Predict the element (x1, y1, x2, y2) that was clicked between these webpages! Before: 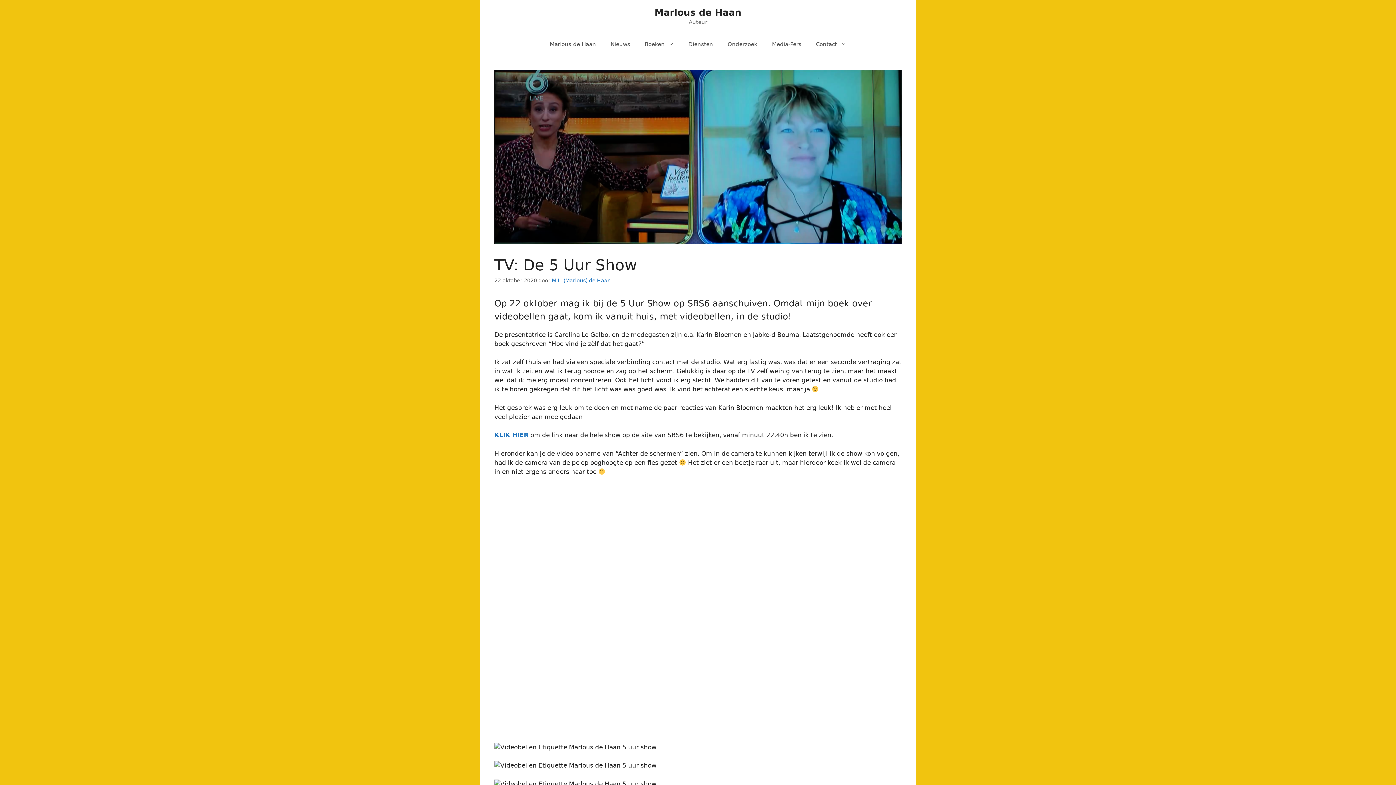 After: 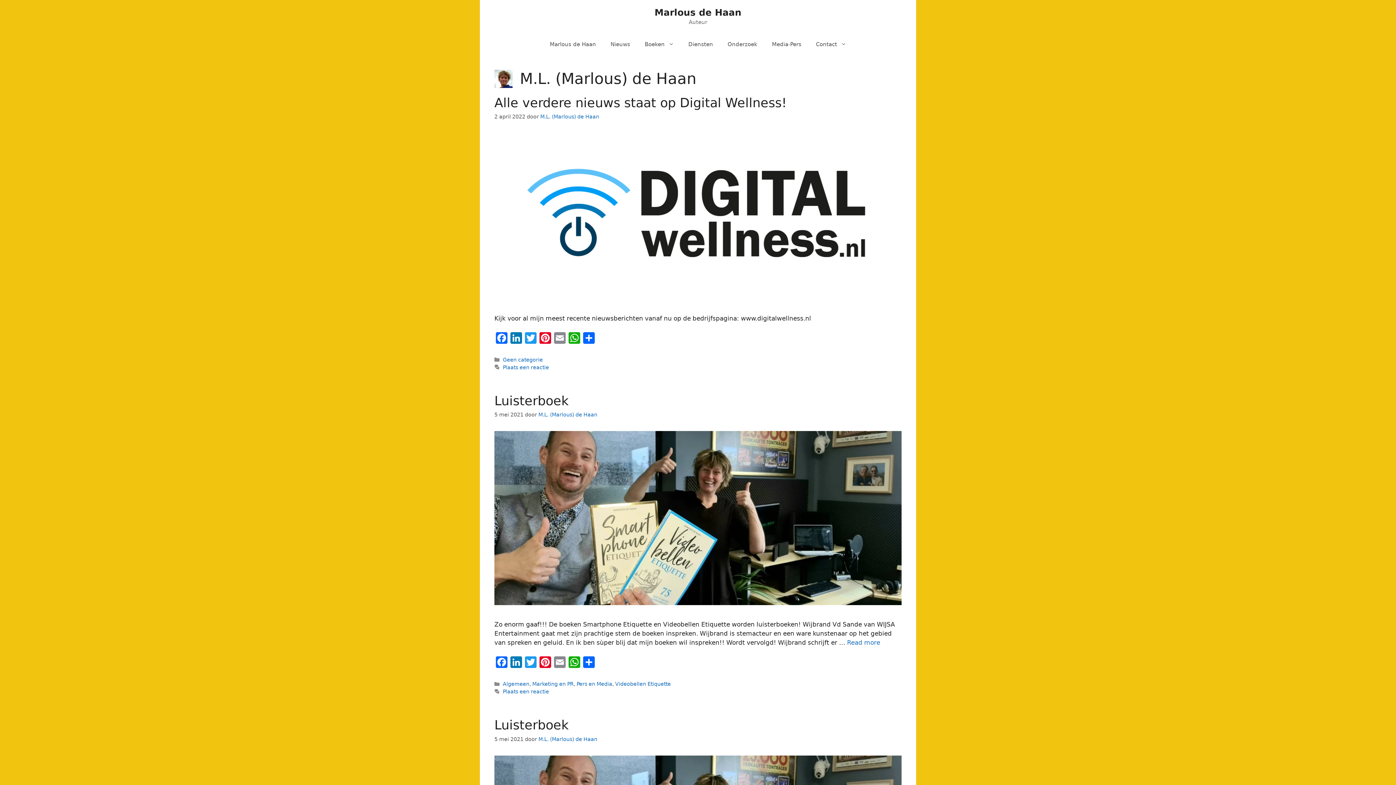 Action: label: M.L. (Marlous) de Haan bbox: (552, 277, 610, 283)